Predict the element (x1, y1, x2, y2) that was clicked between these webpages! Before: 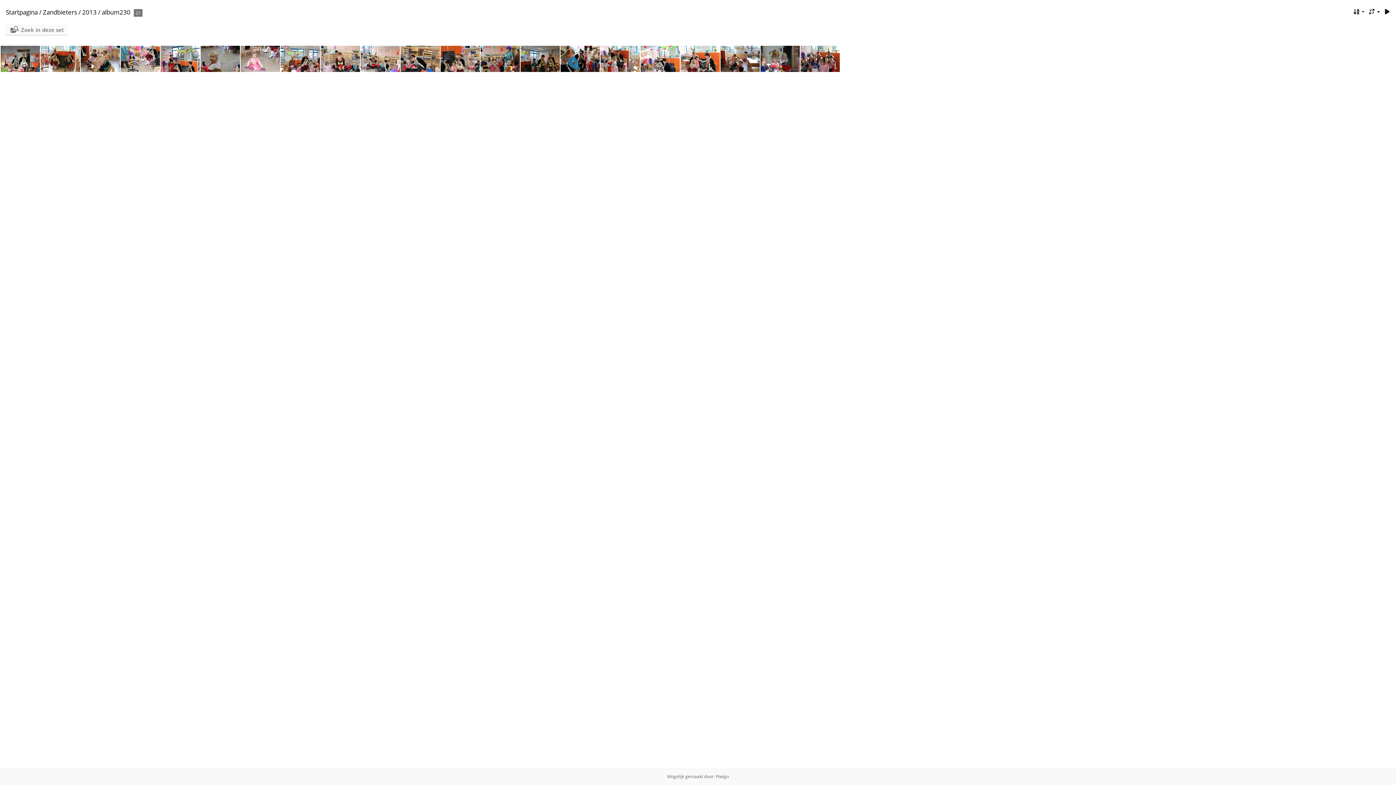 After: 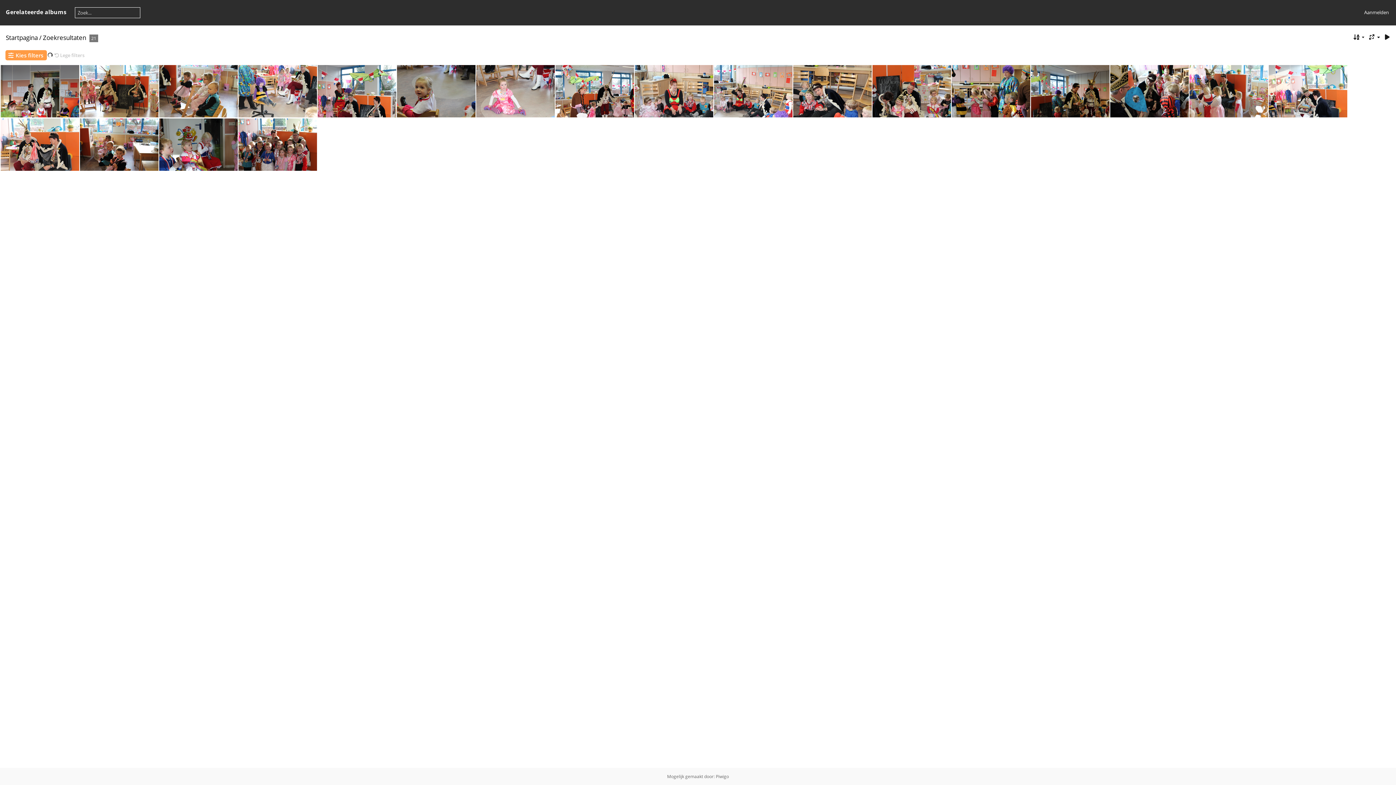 Action: bbox: (1339, 7, 1349, 16)